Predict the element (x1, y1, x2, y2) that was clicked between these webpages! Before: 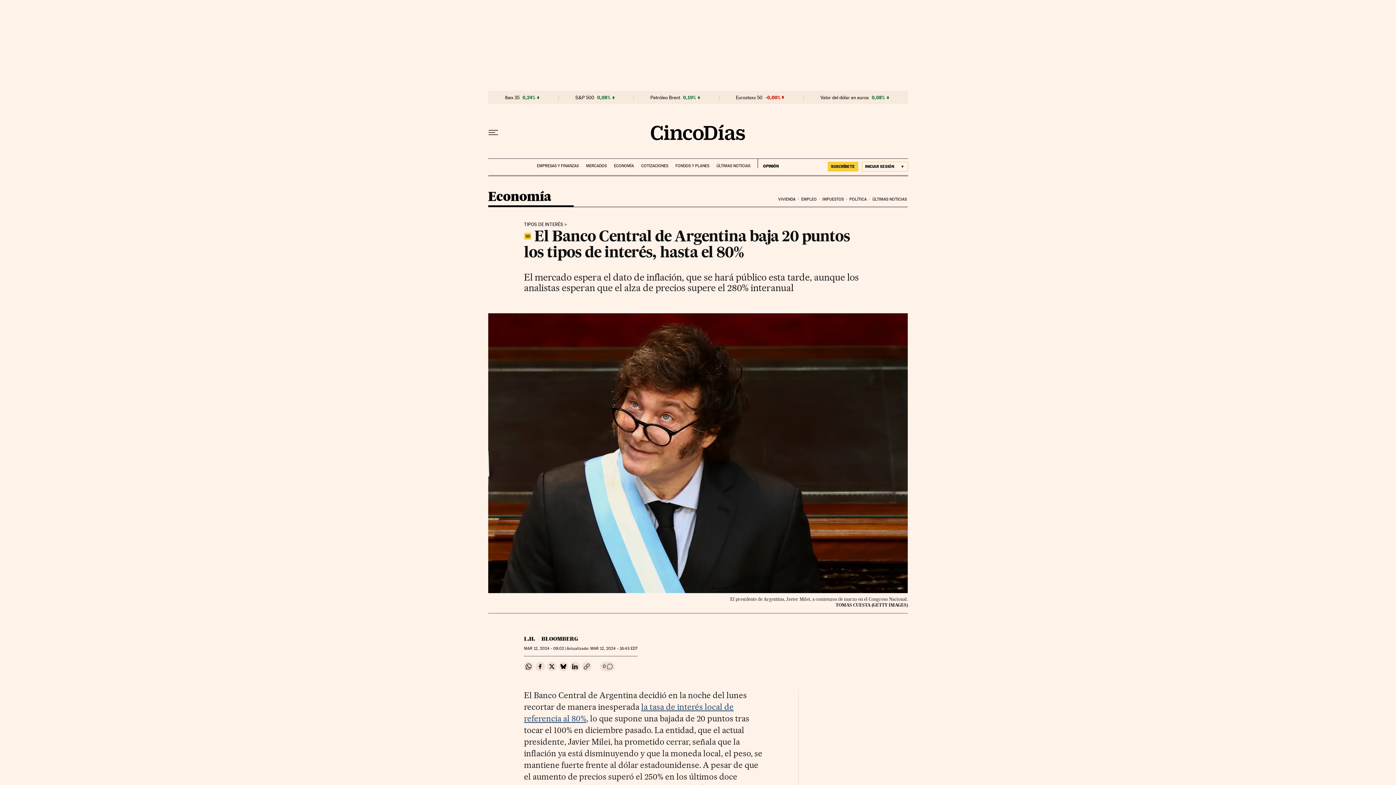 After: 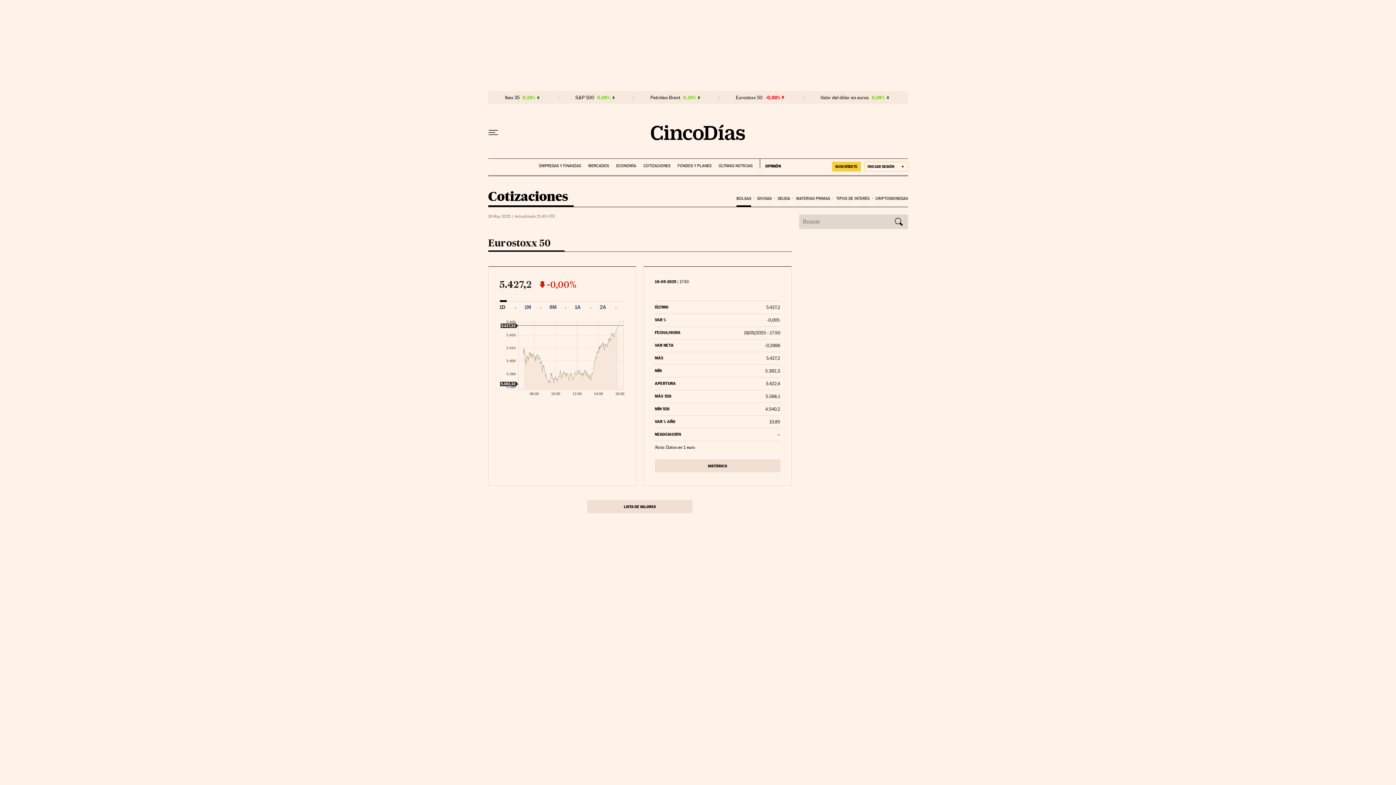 Action: label: Eurostoxx 50 bbox: (736, 94, 762, 100)